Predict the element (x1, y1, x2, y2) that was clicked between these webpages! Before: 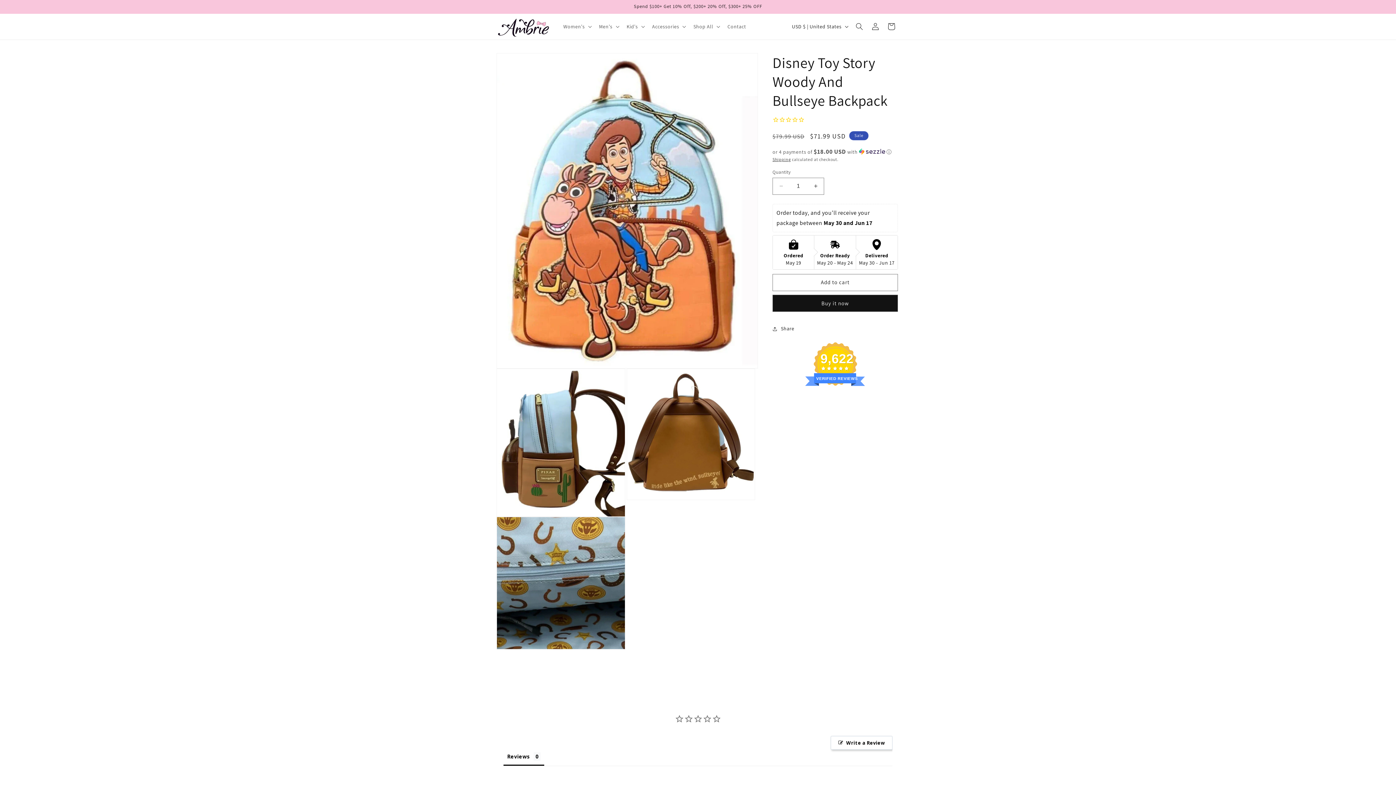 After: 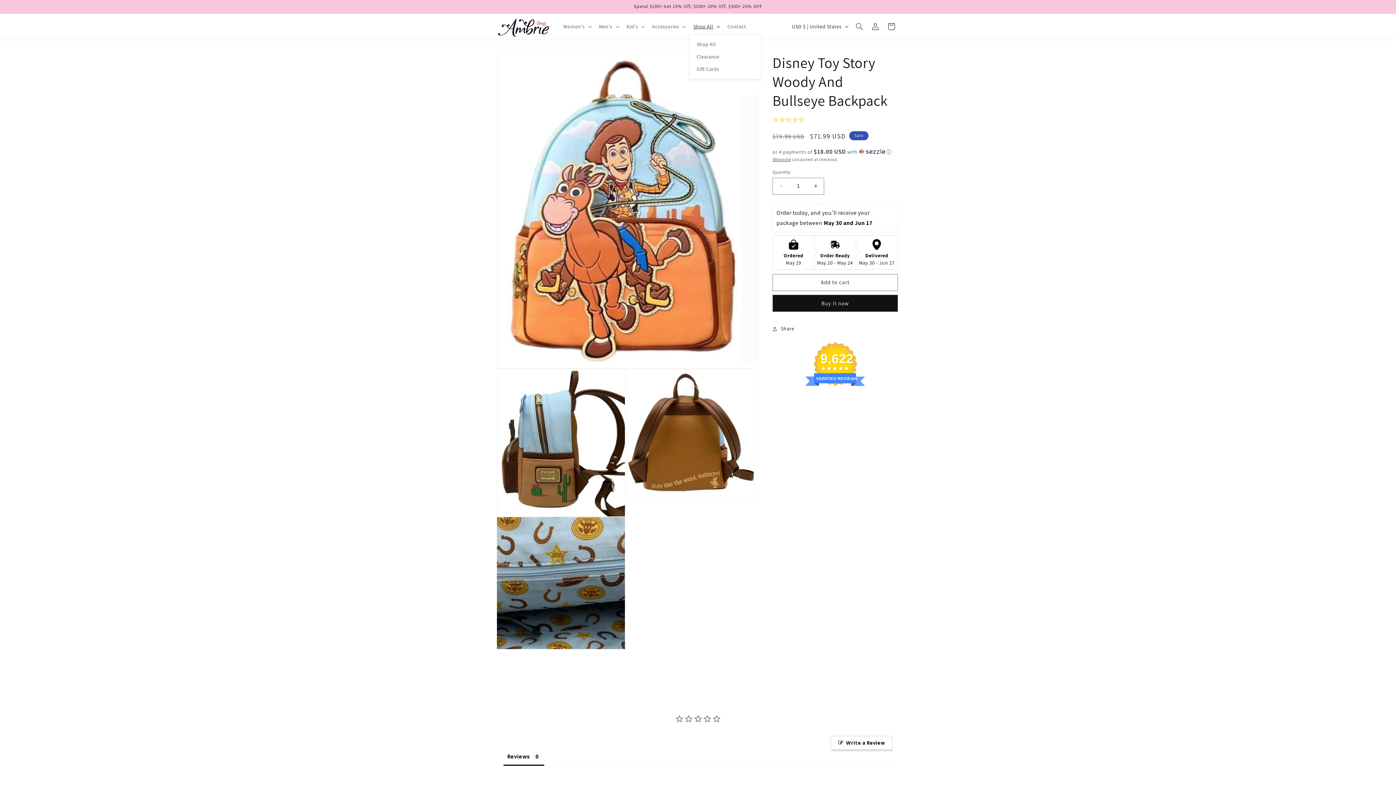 Action: label: Shop All bbox: (689, 19, 723, 34)